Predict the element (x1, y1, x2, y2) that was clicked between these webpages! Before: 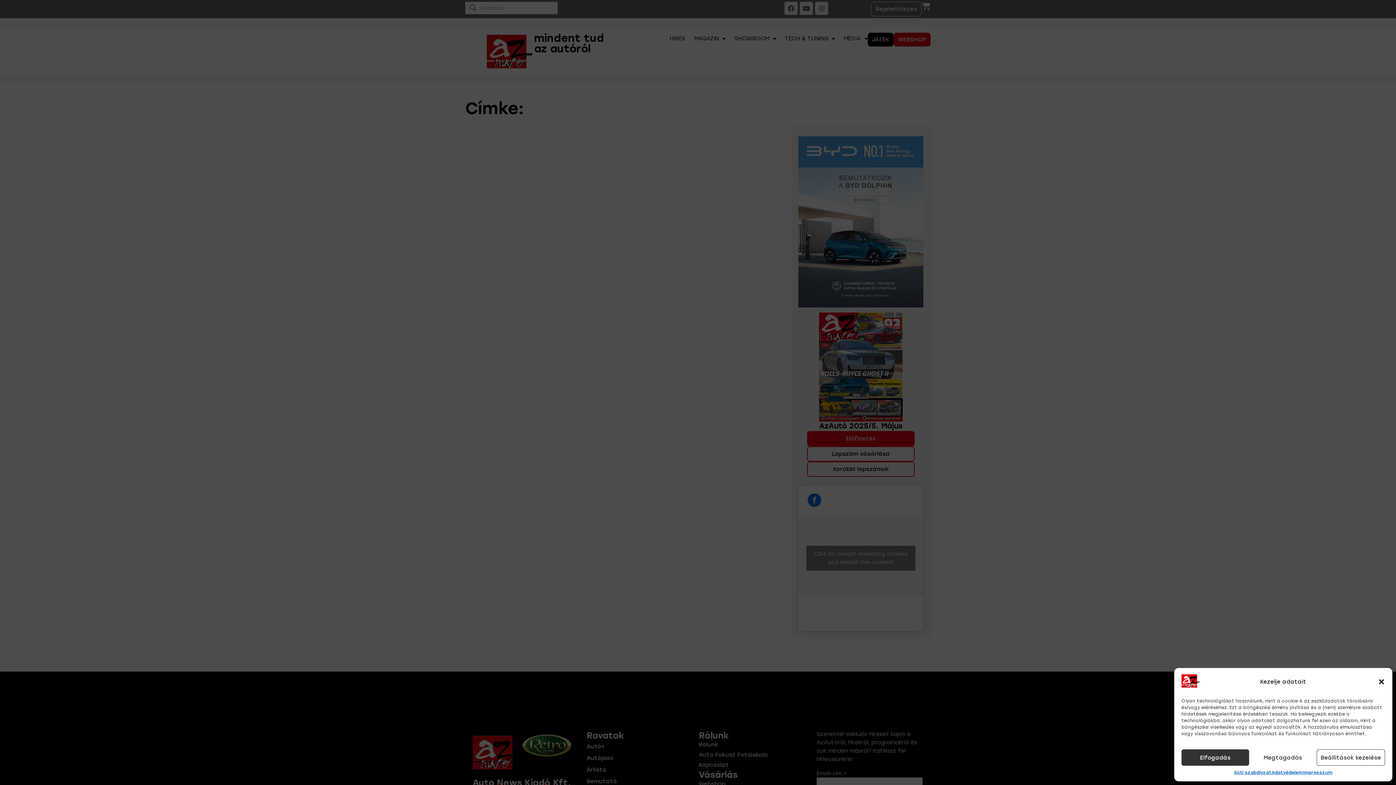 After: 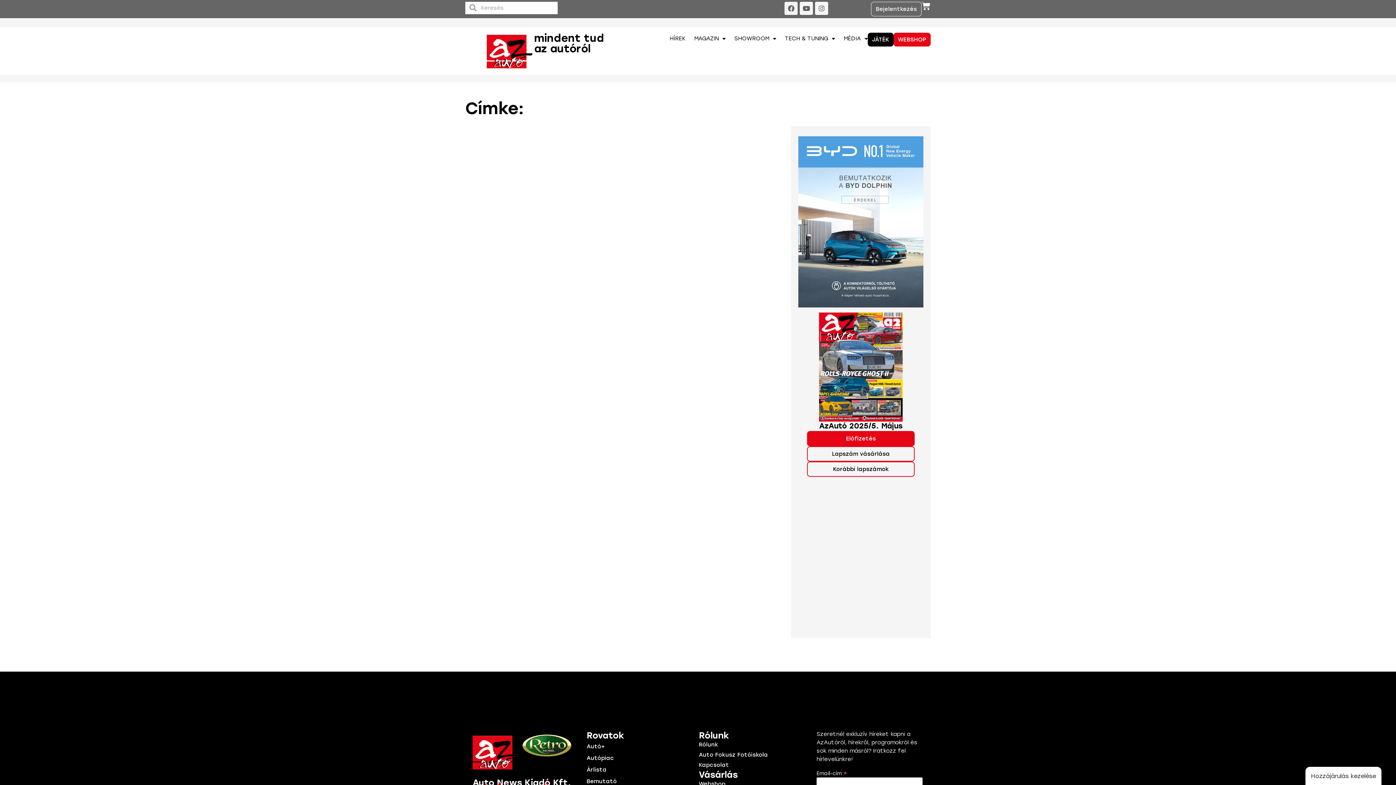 Action: bbox: (1181, 749, 1249, 766) label: Elfogadás